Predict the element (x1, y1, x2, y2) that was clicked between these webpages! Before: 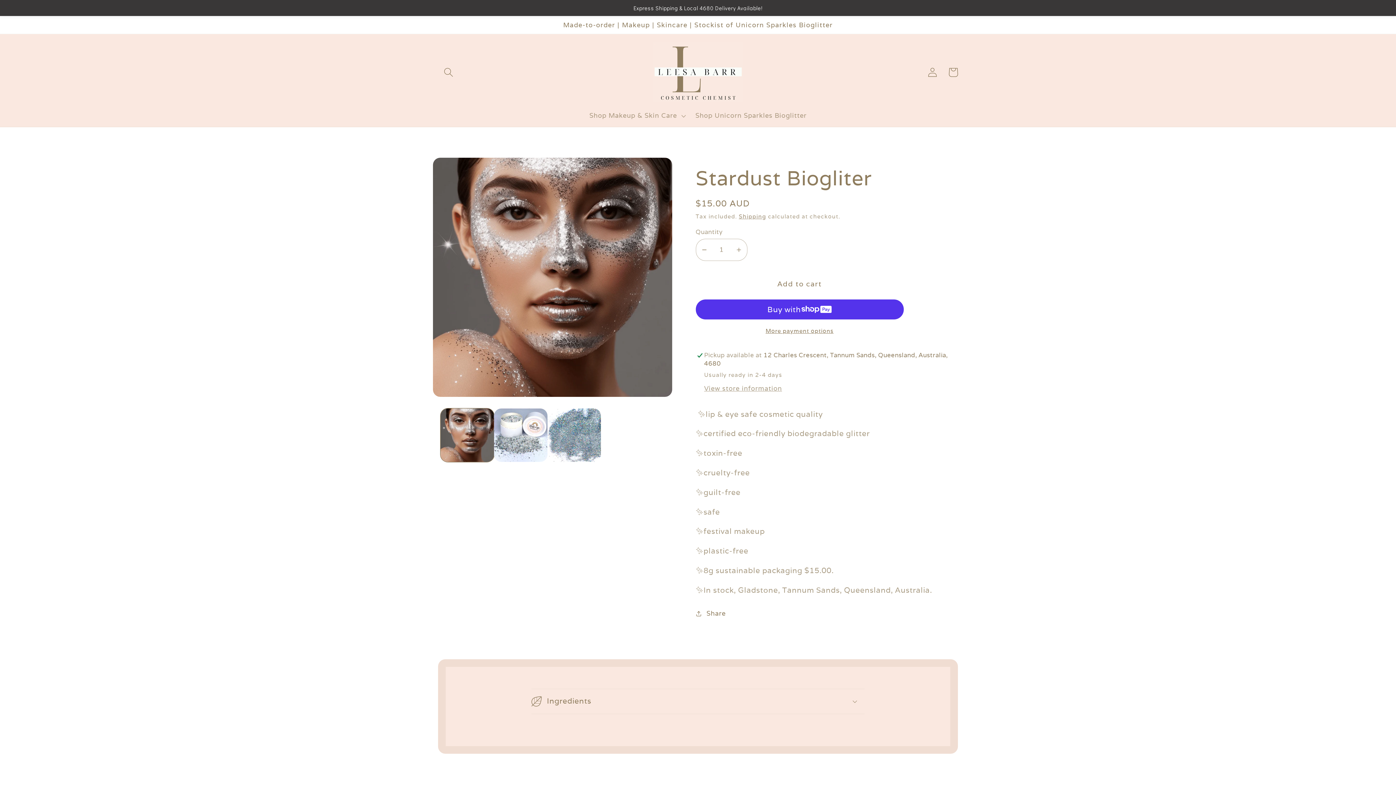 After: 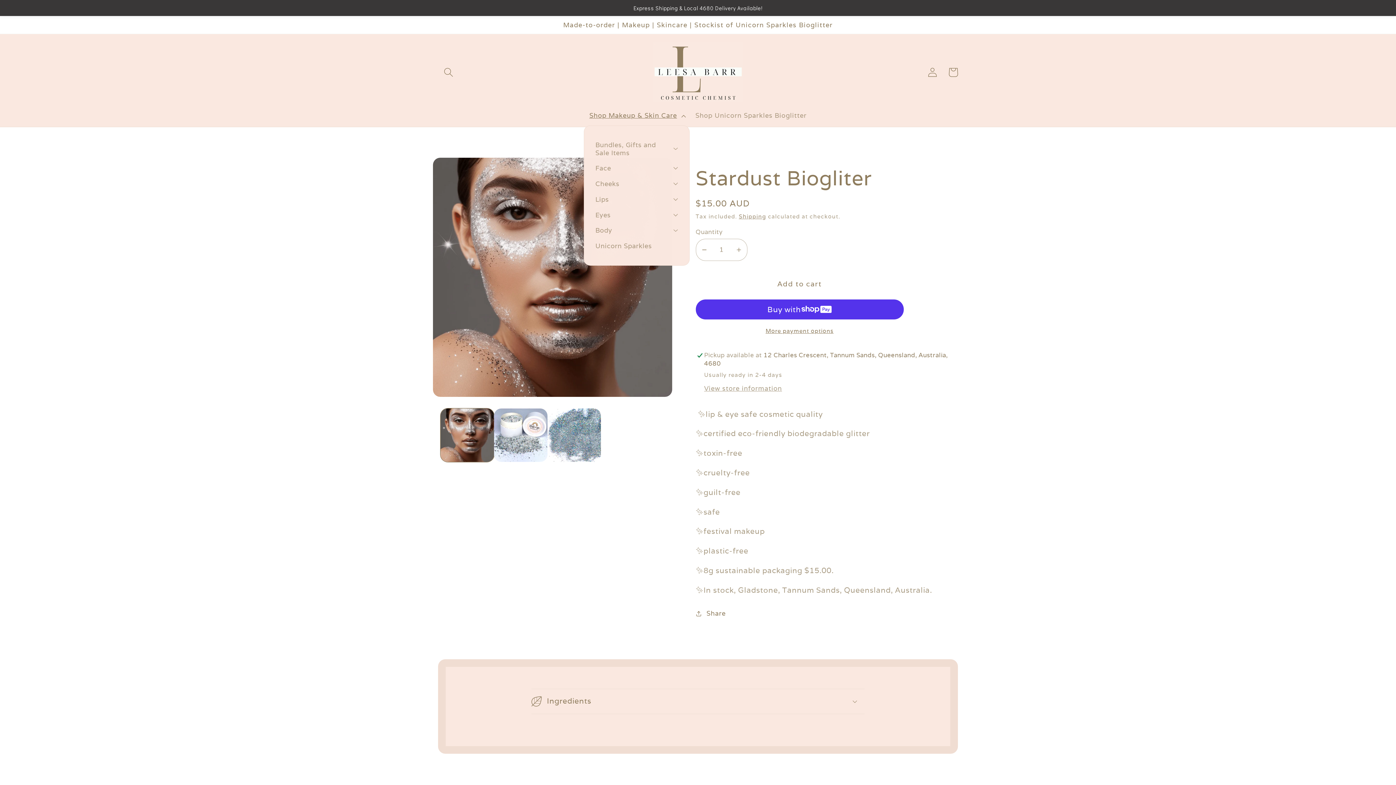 Action: bbox: (583, 103, 689, 123) label: Shop Makeup & Skin Care